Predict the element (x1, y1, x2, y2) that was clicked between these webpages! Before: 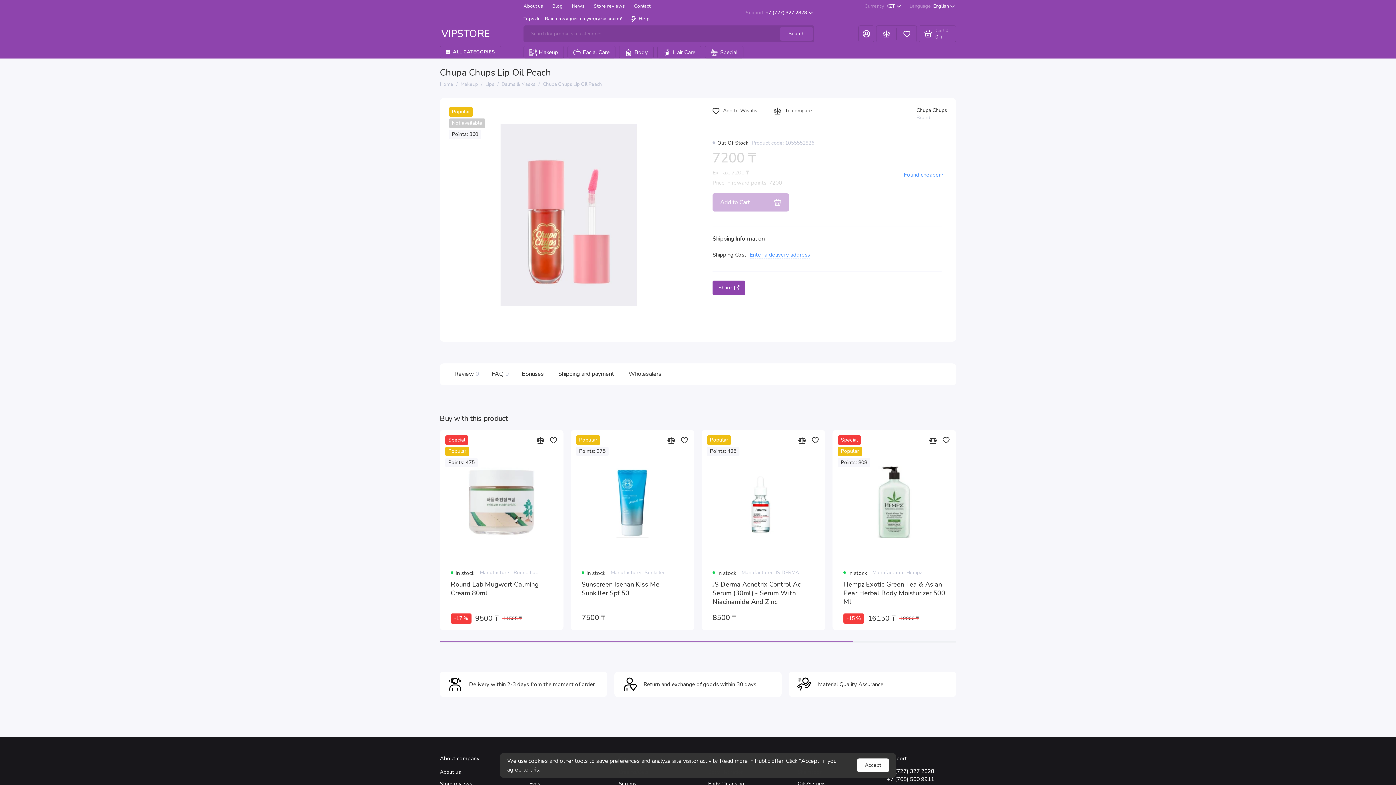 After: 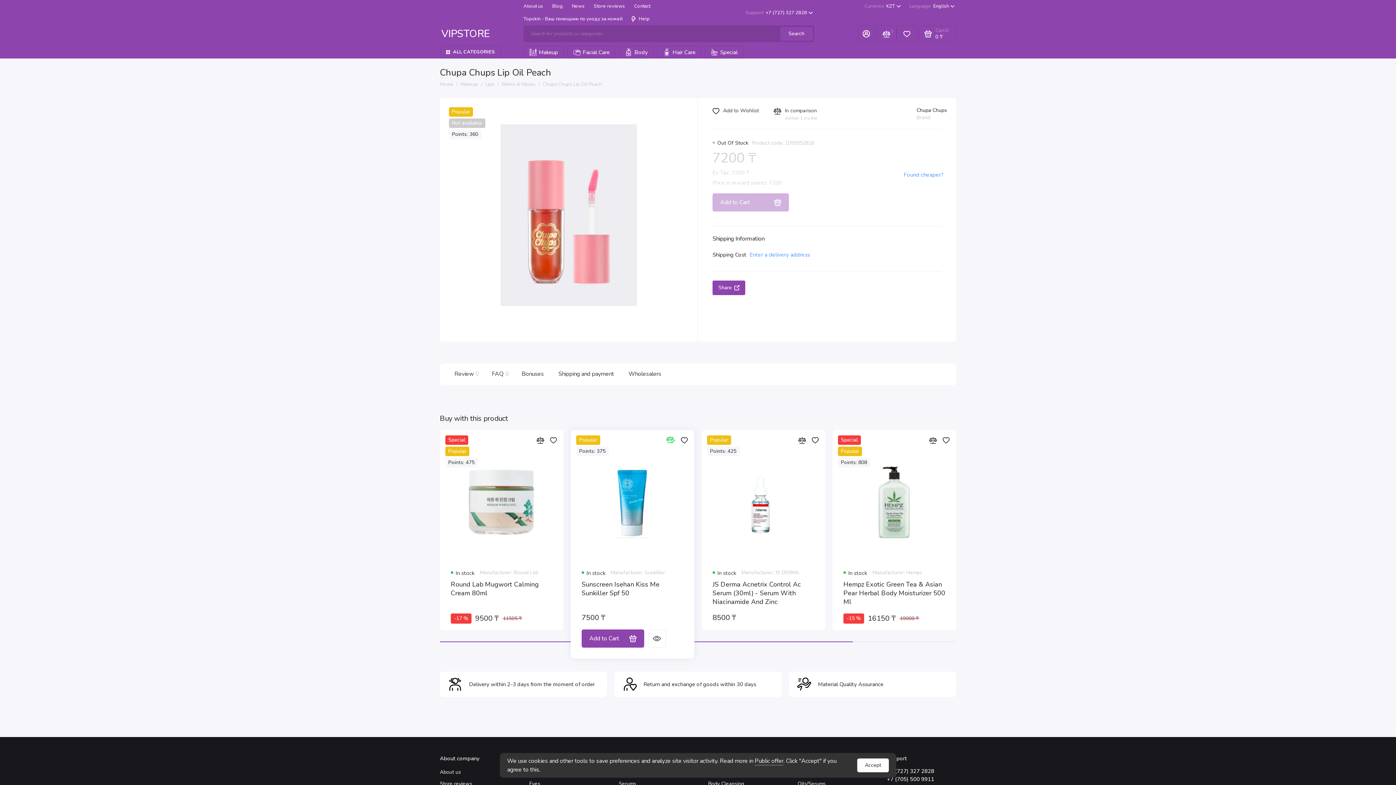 Action: bbox: (666, 435, 676, 445)